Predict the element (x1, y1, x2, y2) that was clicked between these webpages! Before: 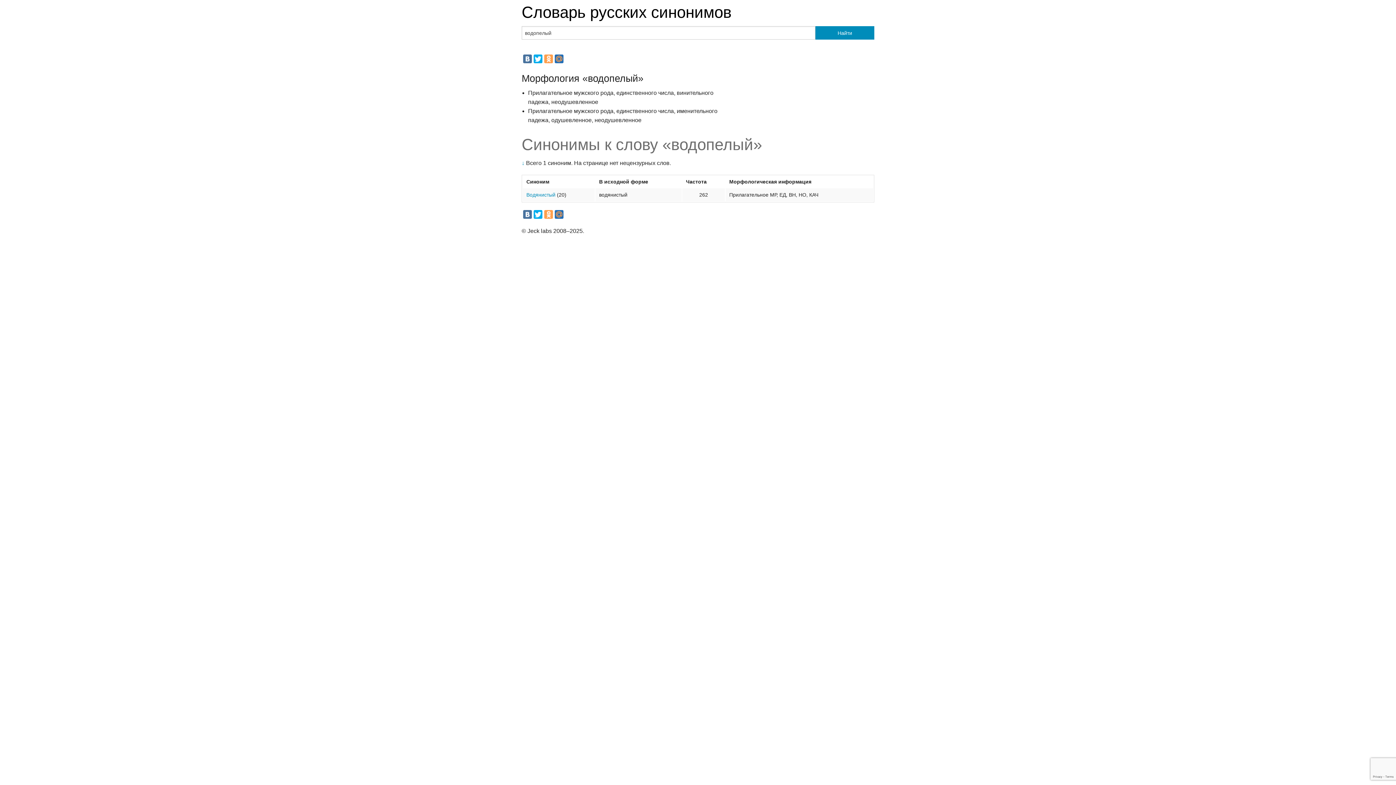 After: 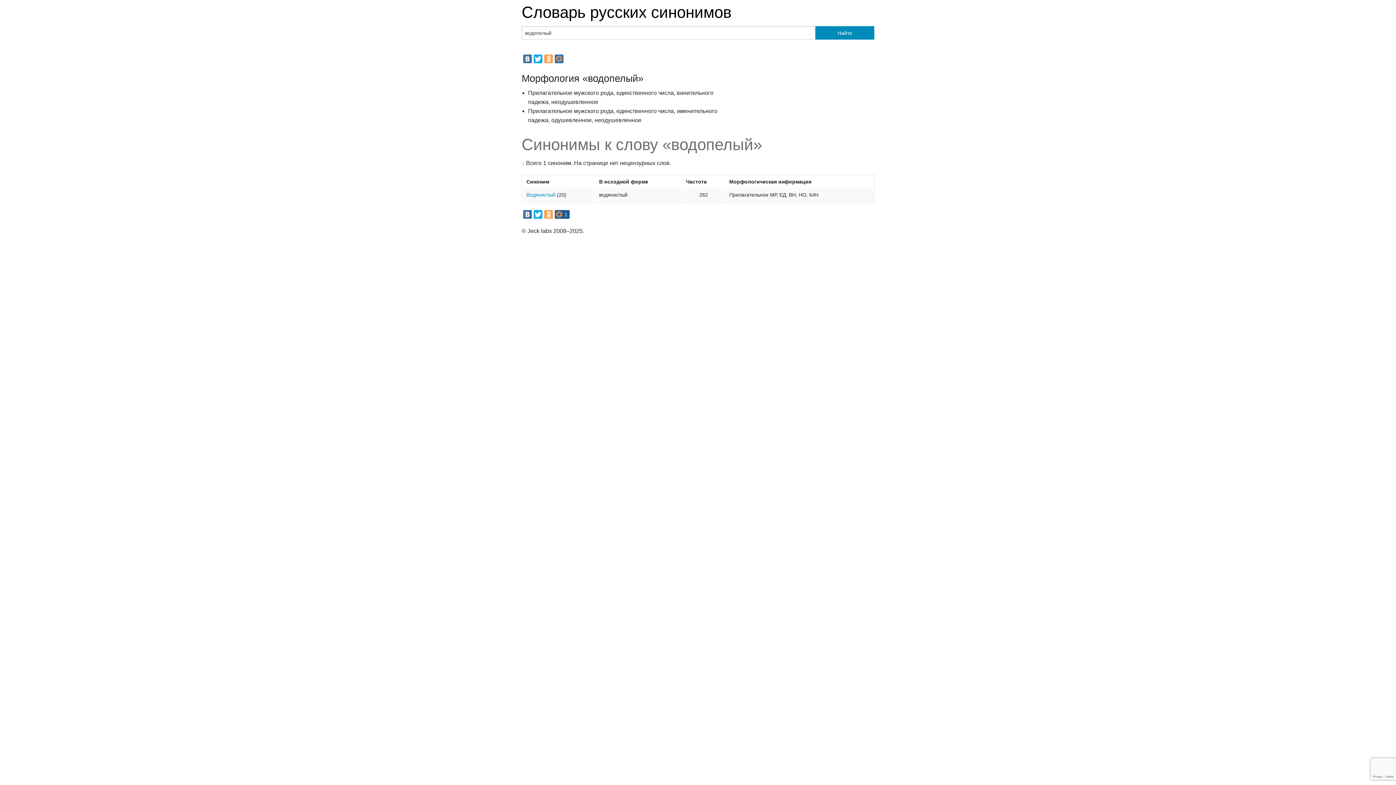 Action: bbox: (554, 210, 563, 218)